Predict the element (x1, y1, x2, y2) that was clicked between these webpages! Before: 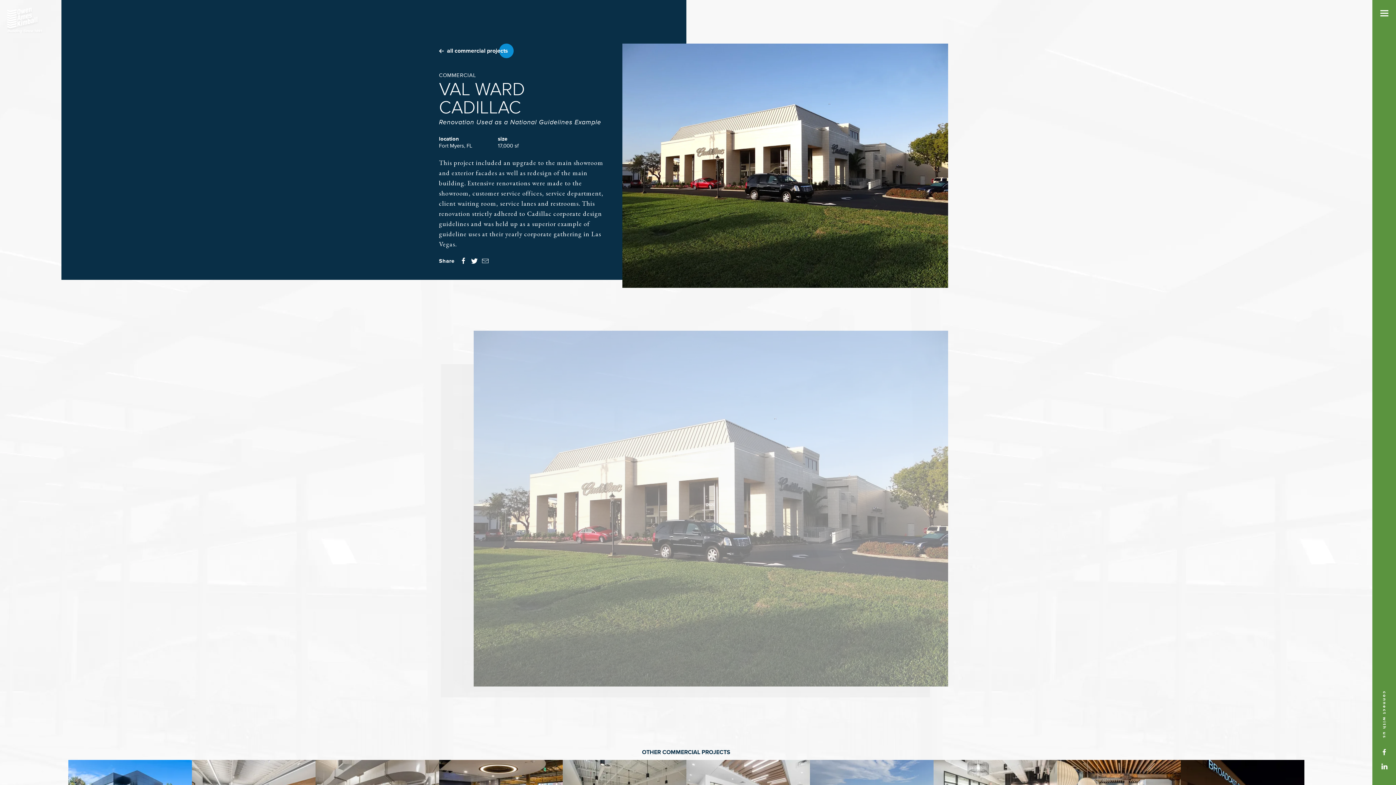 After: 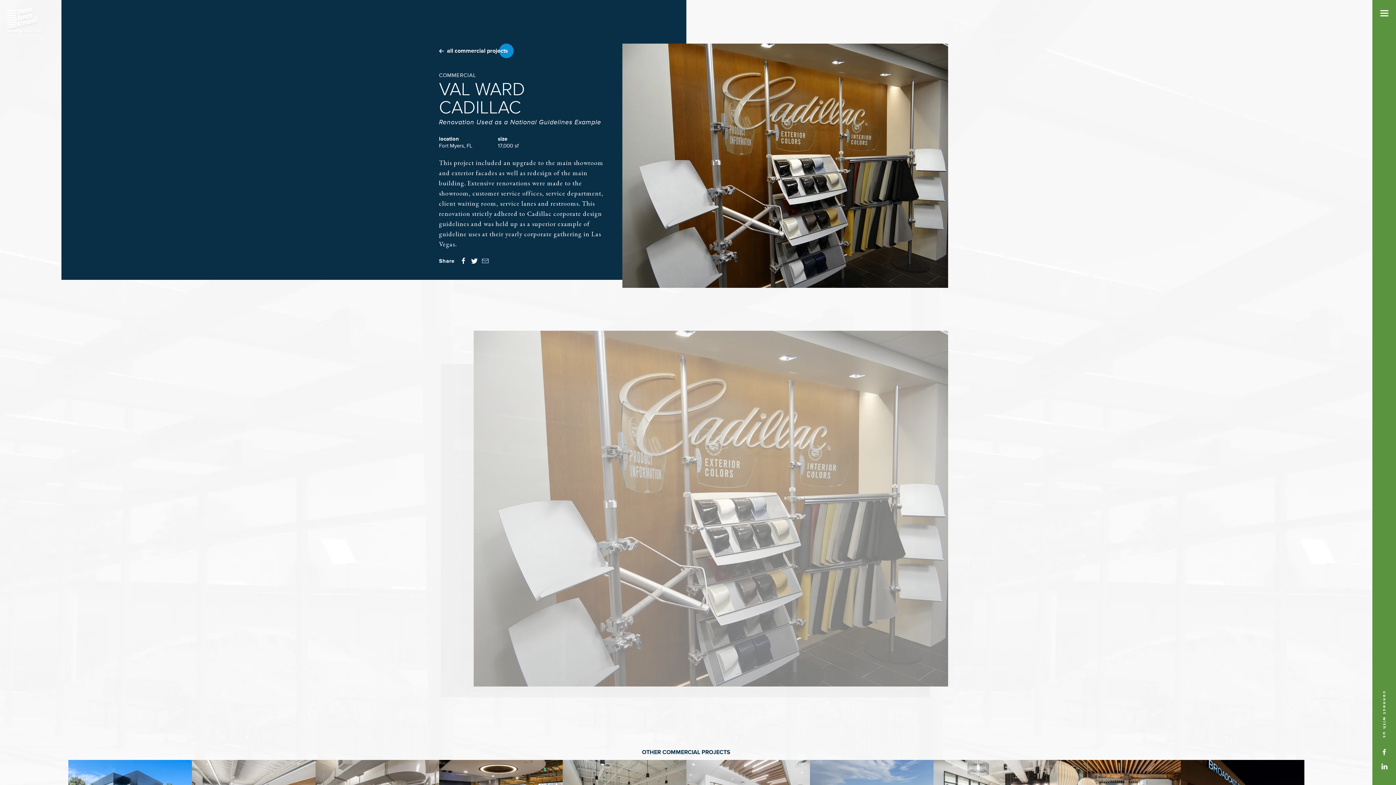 Action: bbox: (435, 542, 464, 564)